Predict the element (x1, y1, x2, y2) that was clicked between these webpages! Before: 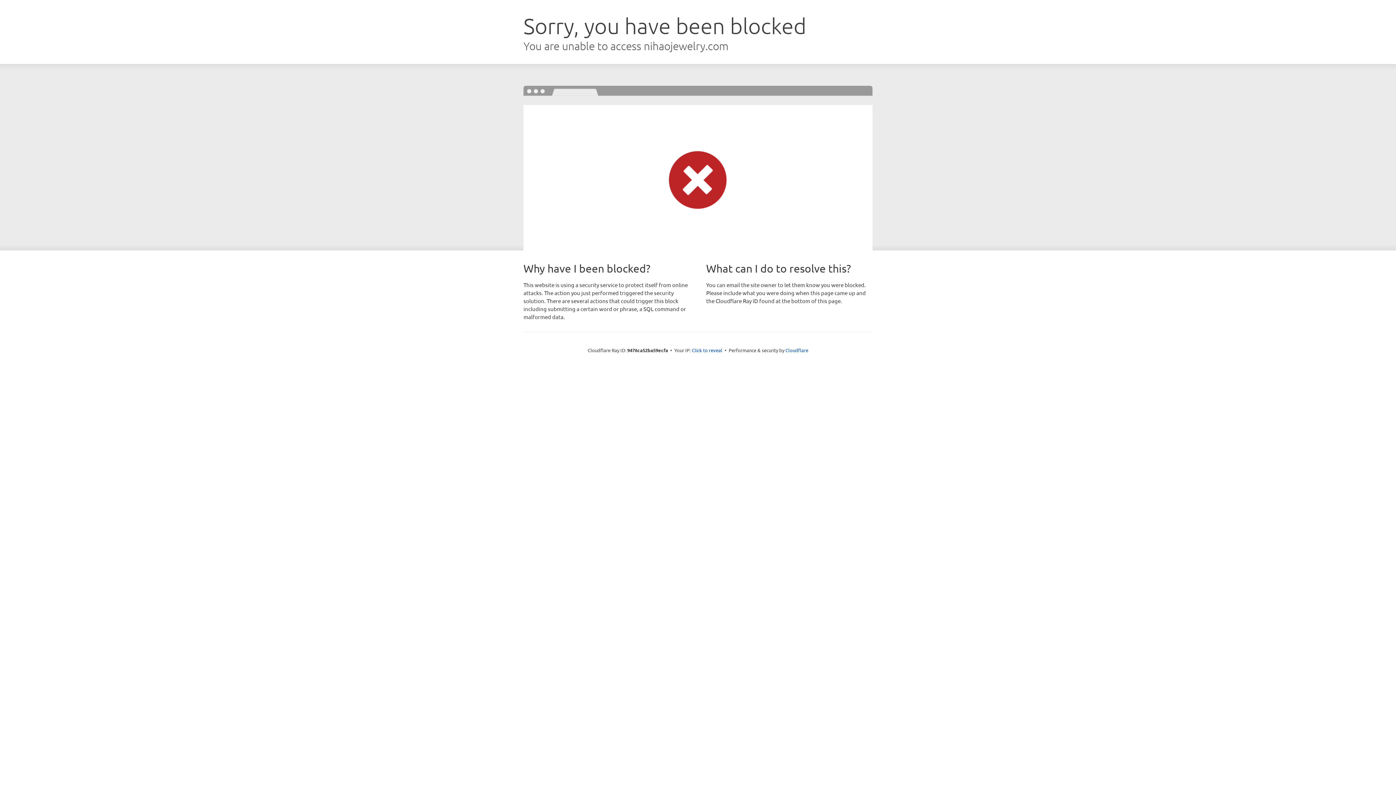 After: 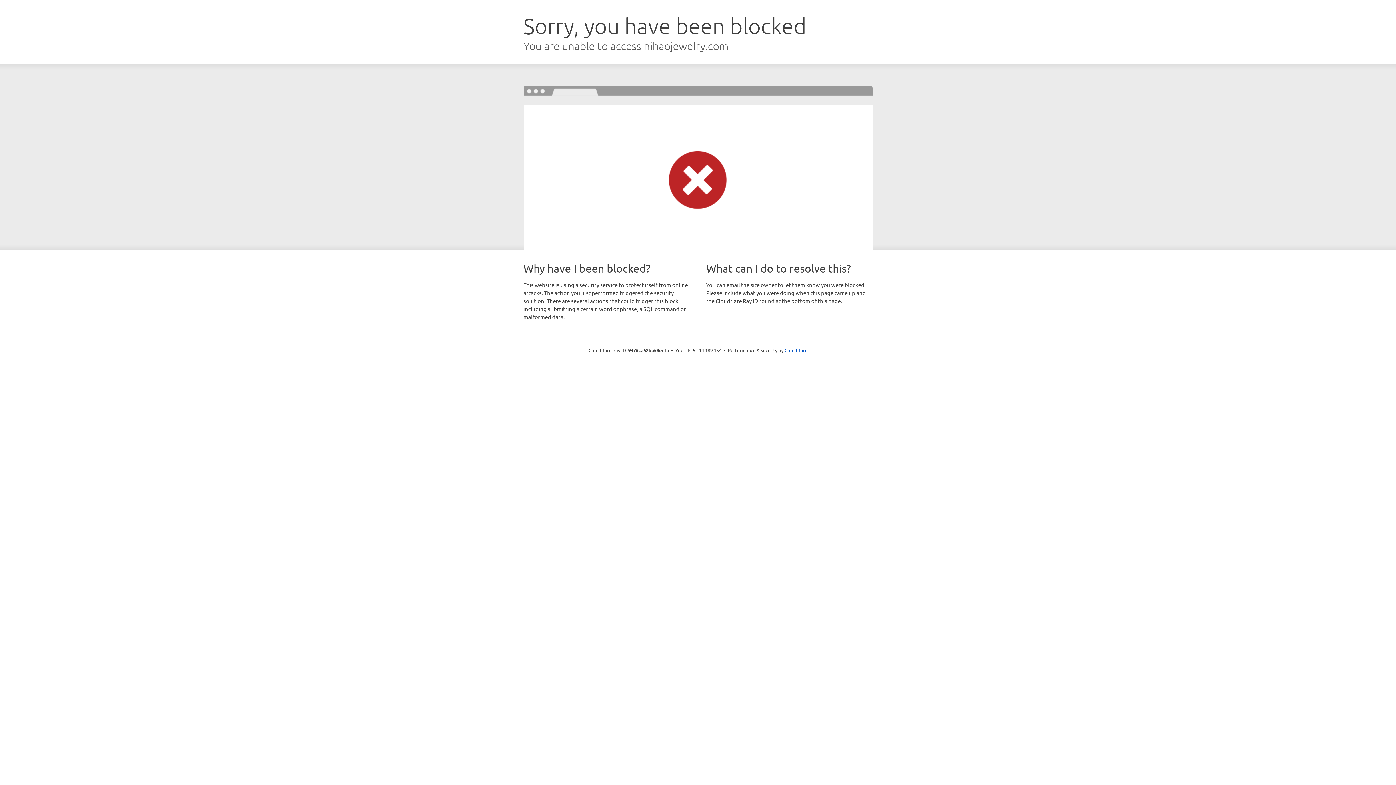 Action: label: Click to reveal bbox: (692, 346, 722, 353)